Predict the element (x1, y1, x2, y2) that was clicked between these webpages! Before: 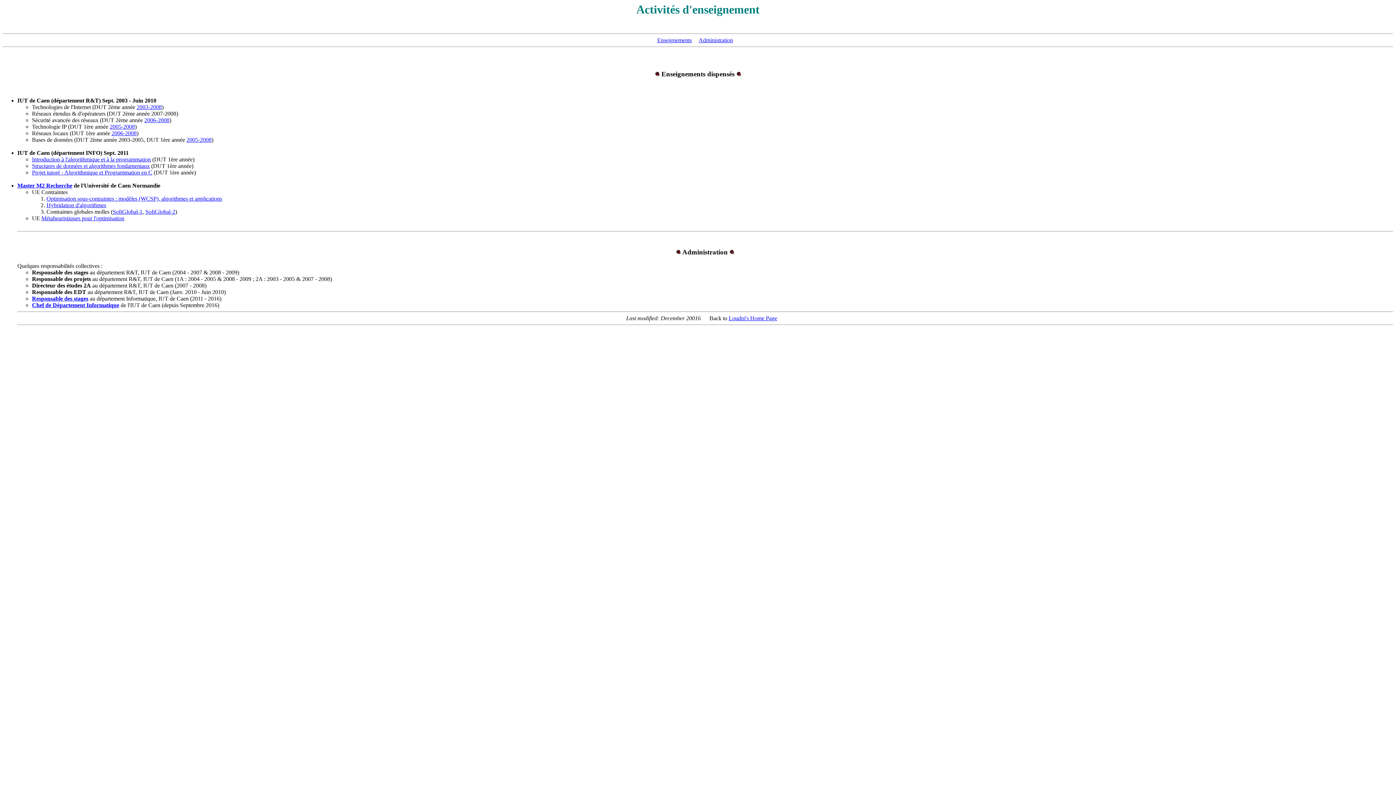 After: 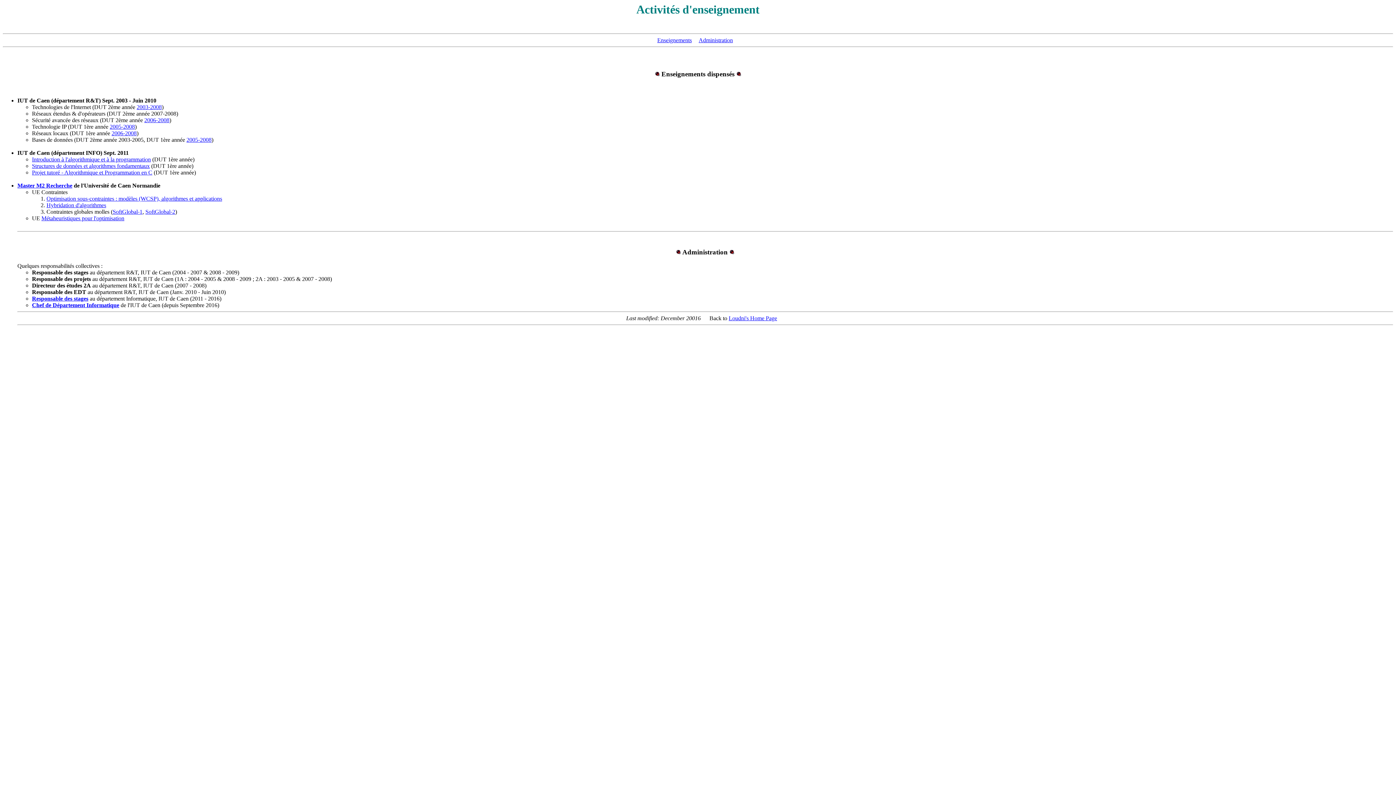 Action: bbox: (112, 208, 142, 214) label: SoftGlobal-1